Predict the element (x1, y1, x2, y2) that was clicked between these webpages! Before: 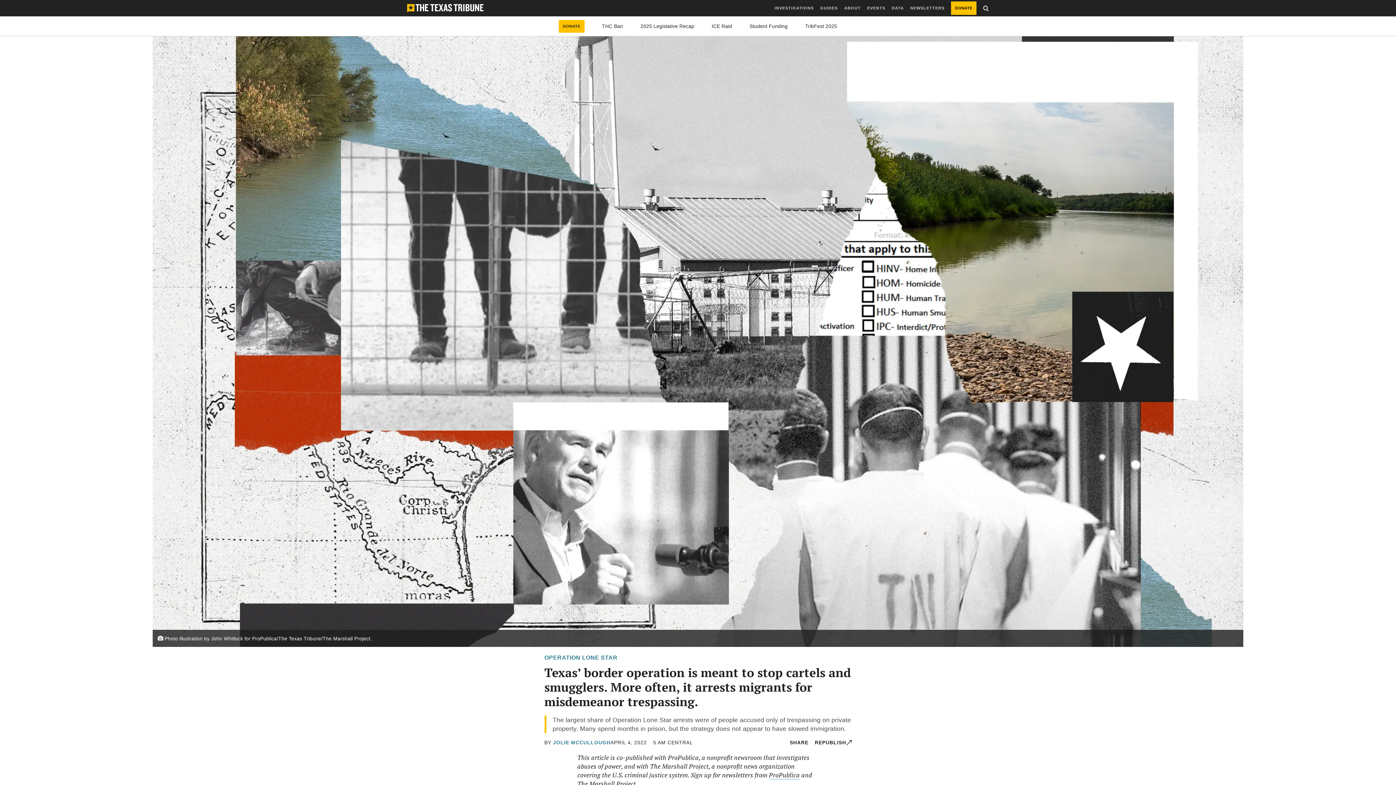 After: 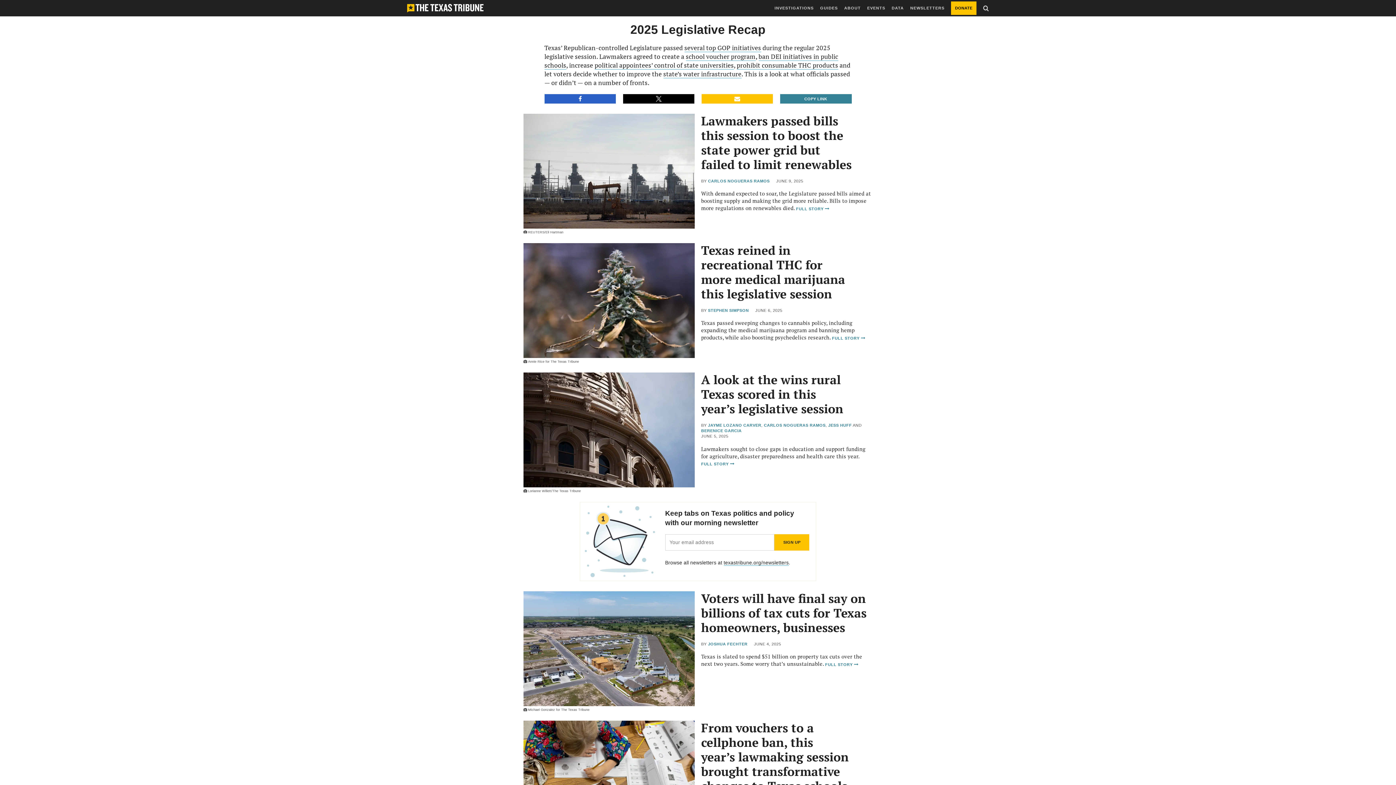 Action: label: 2025 Legislative Recap bbox: (640, 23, 694, 28)